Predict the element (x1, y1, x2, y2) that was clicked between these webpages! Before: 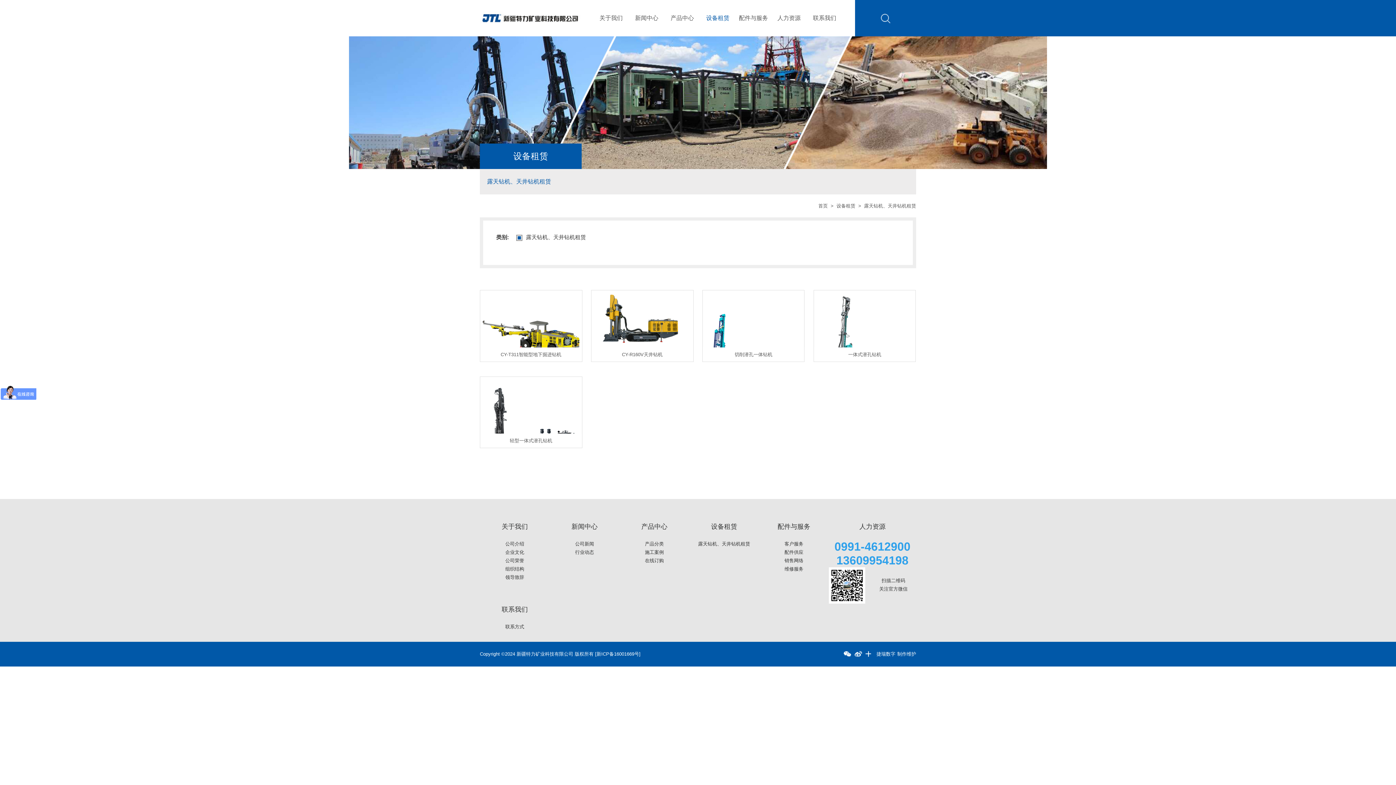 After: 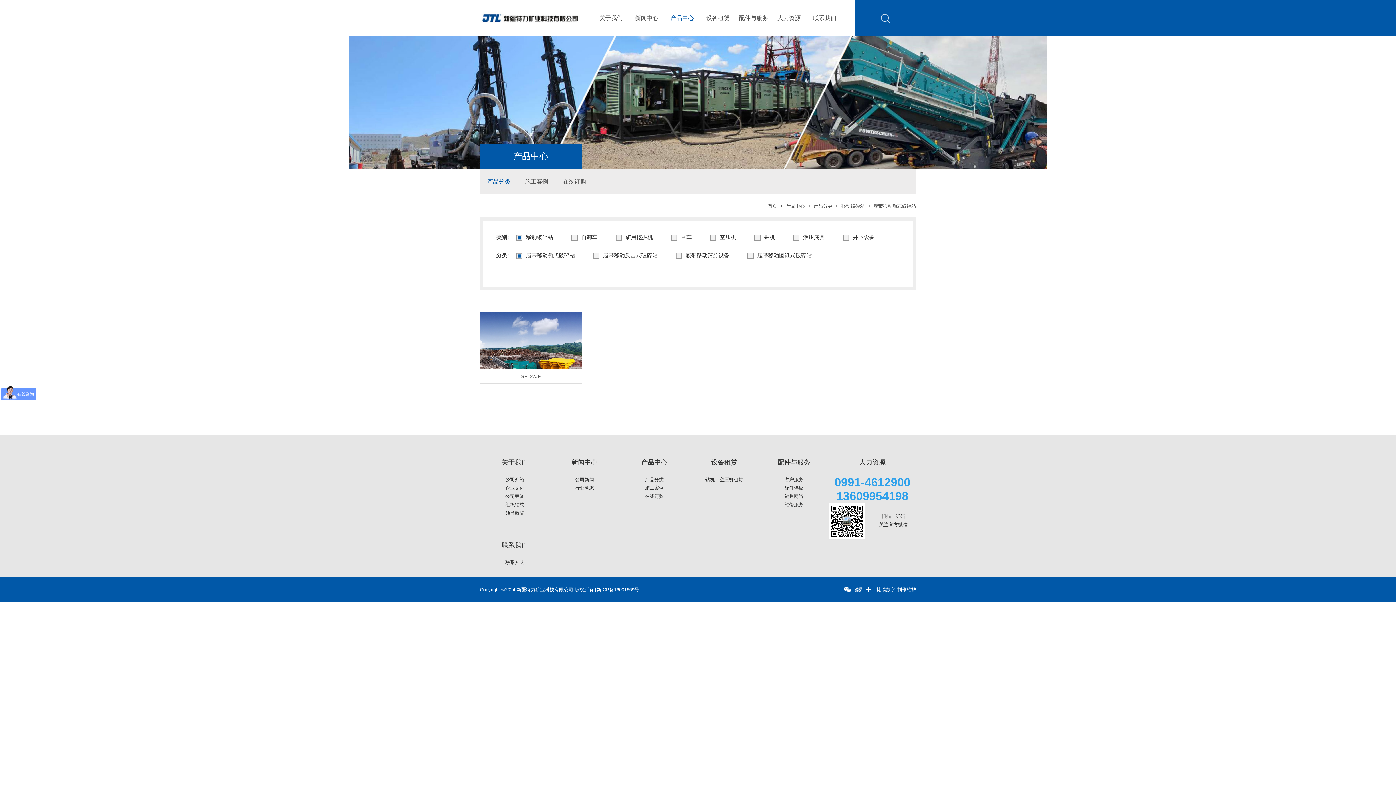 Action: bbox: (664, 0, 700, 36) label: 产品中心